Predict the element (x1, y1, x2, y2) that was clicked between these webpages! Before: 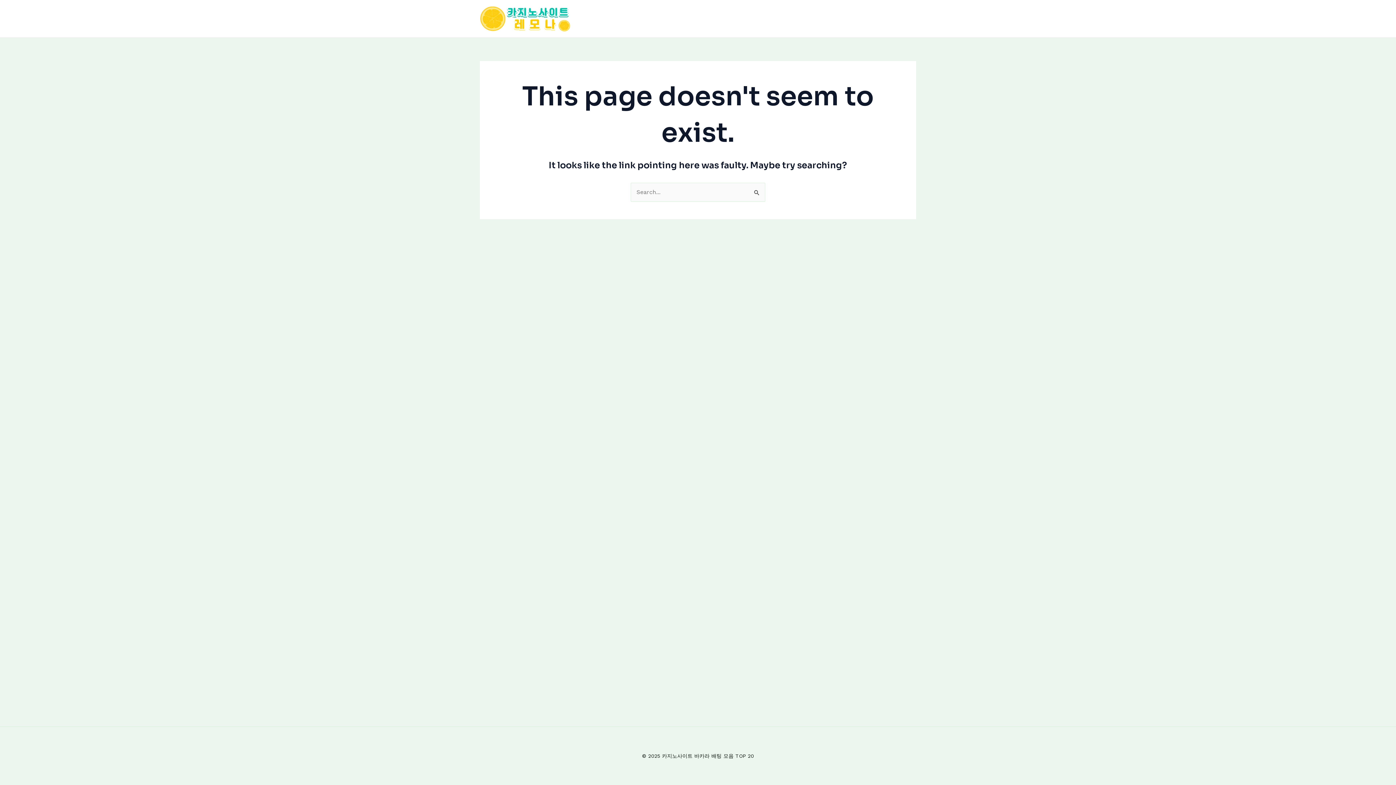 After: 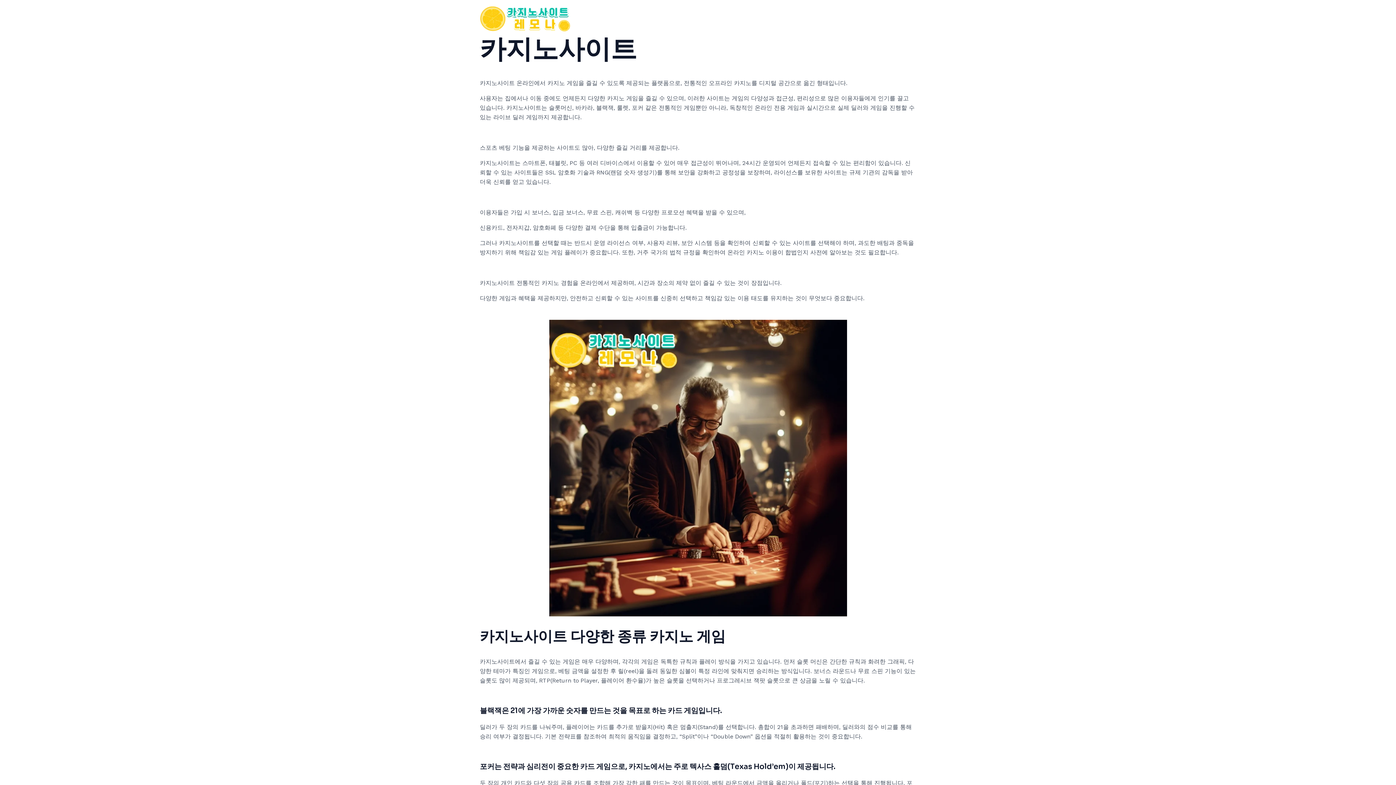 Action: bbox: (480, 14, 570, 21)